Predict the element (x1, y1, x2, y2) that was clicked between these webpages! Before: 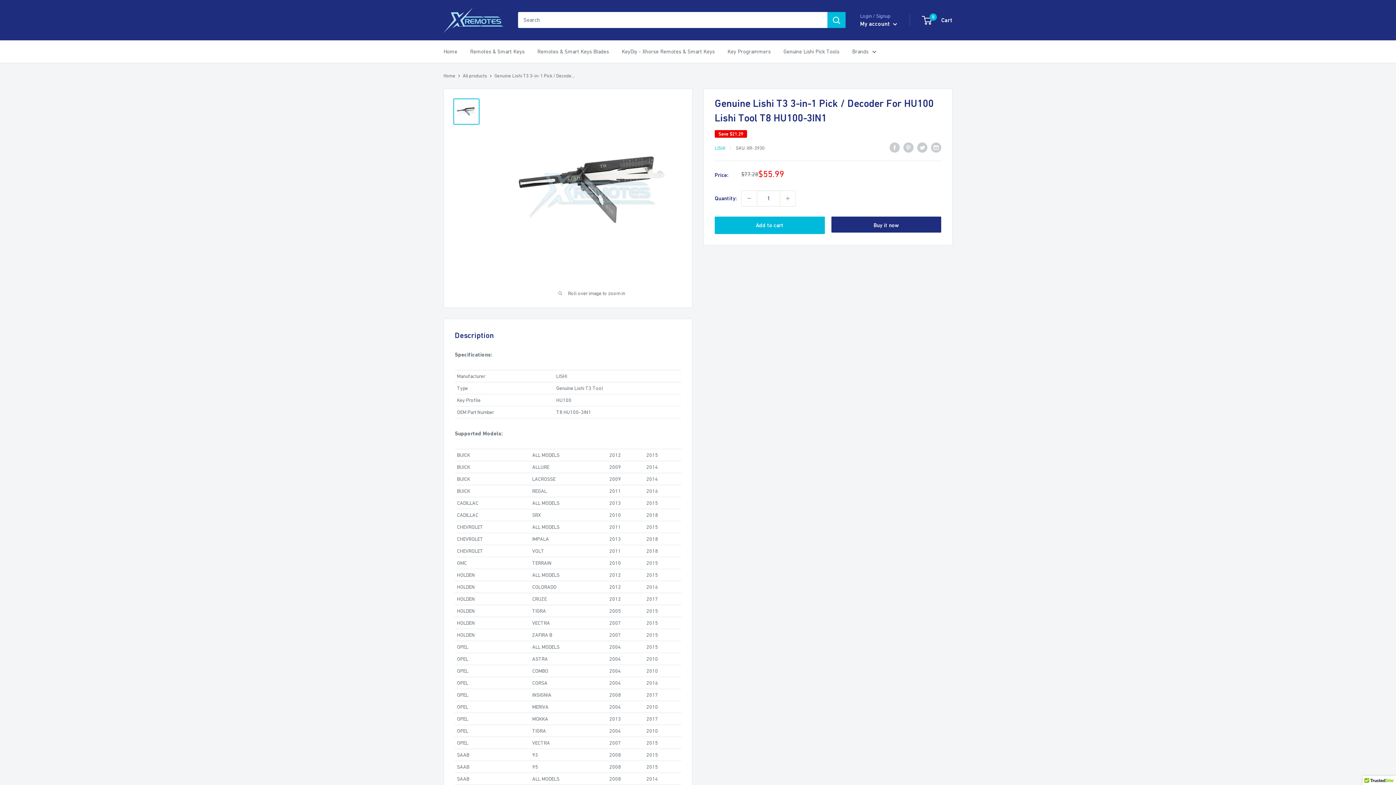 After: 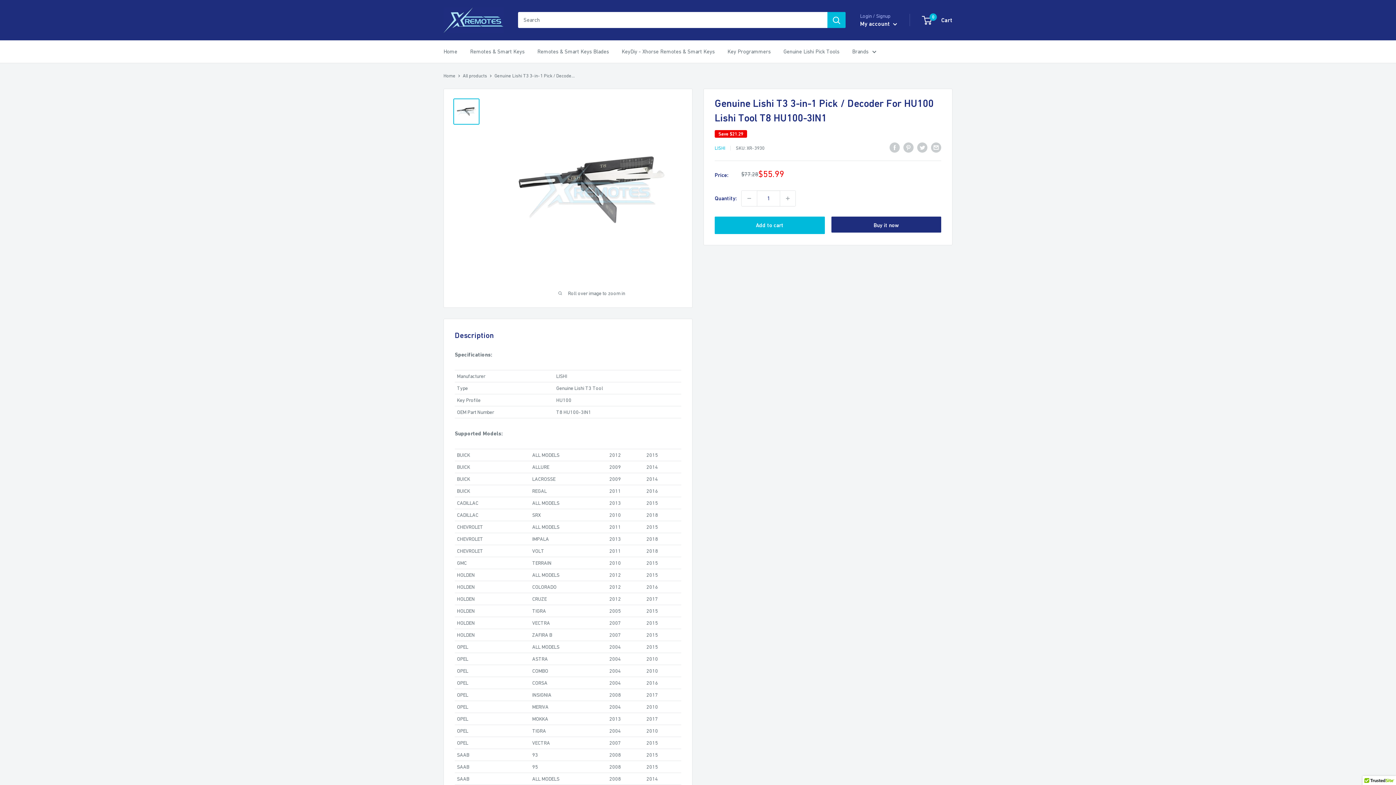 Action: bbox: (827, 12, 845, 28) label: Search